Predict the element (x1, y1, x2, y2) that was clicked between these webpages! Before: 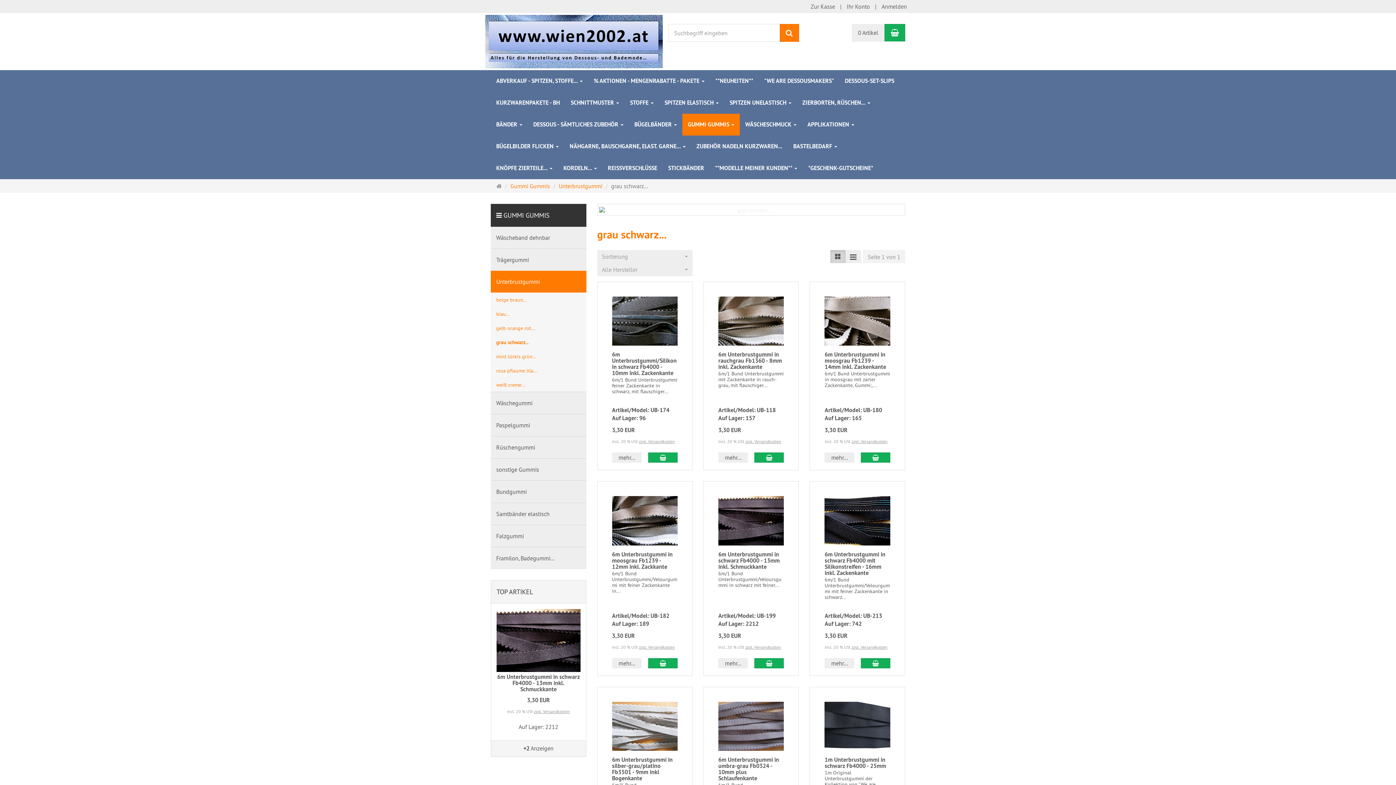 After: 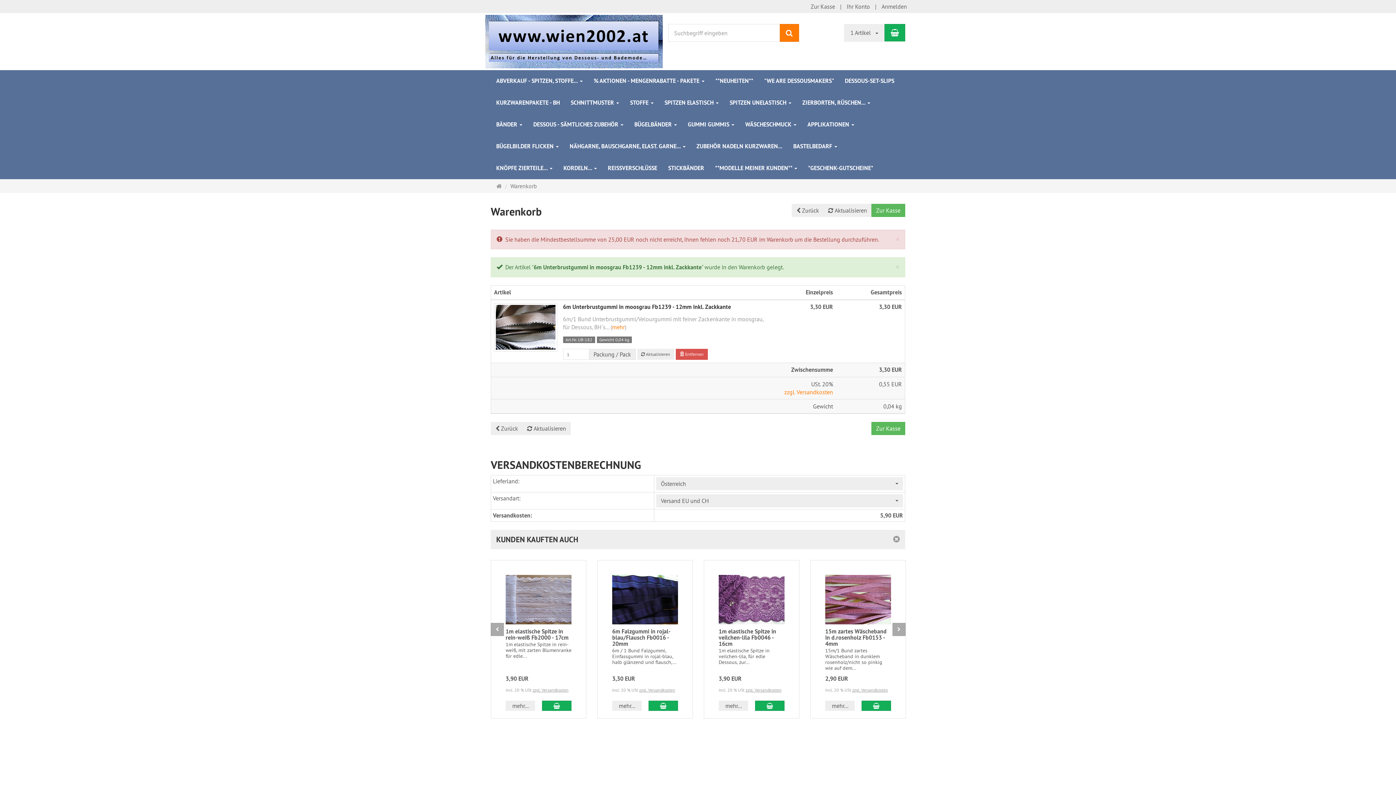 Action: bbox: (648, 658, 677, 668)